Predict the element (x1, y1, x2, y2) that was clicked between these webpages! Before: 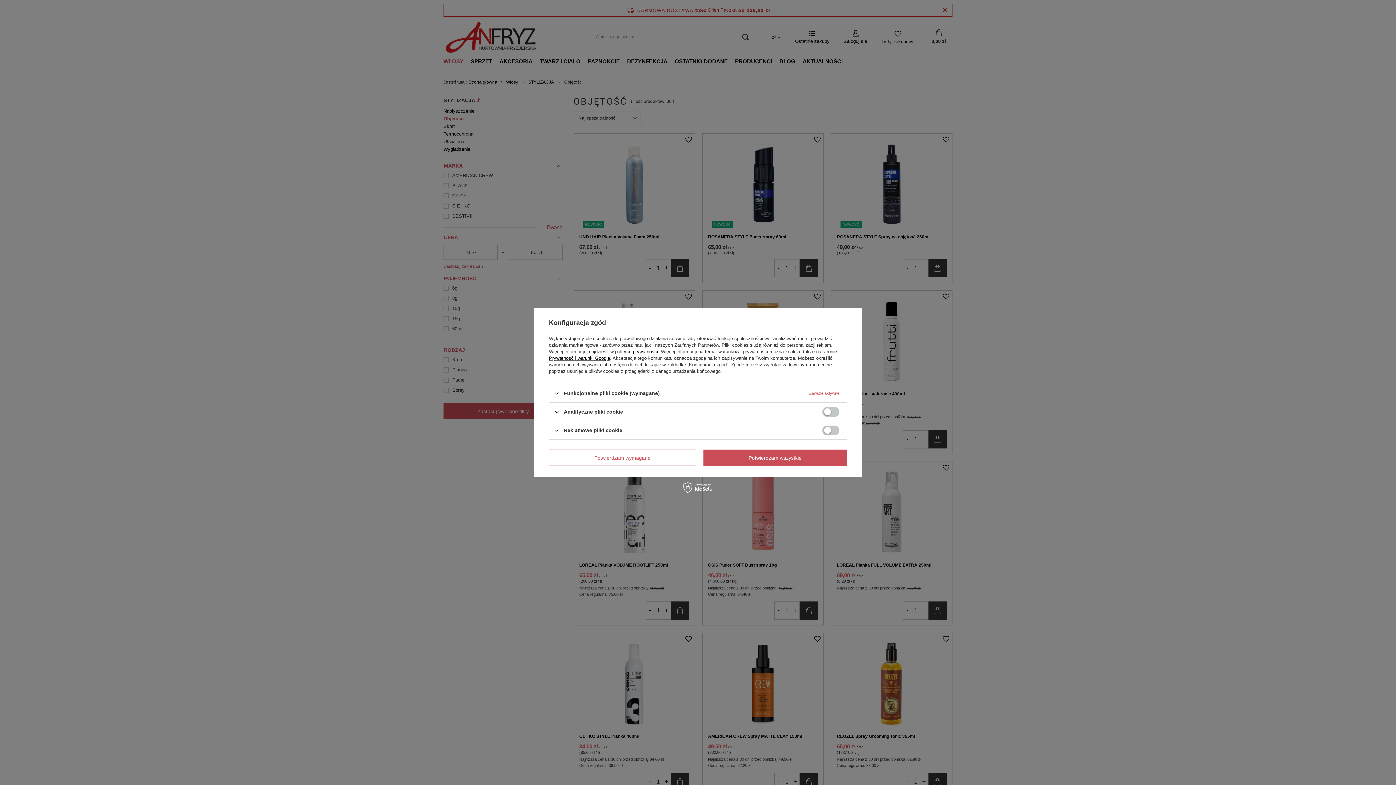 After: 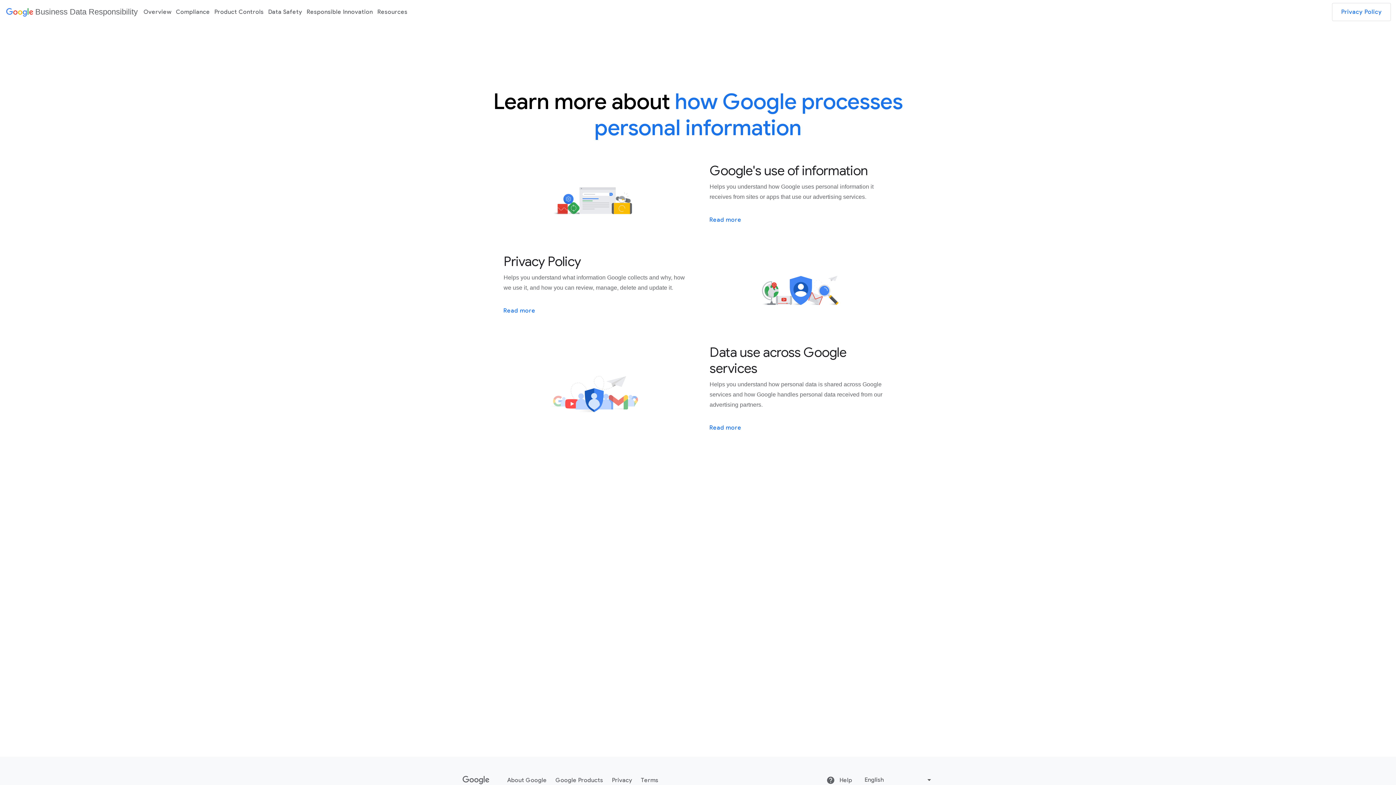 Action: label: Prywatność i warunki Google bbox: (549, 355, 610, 361)